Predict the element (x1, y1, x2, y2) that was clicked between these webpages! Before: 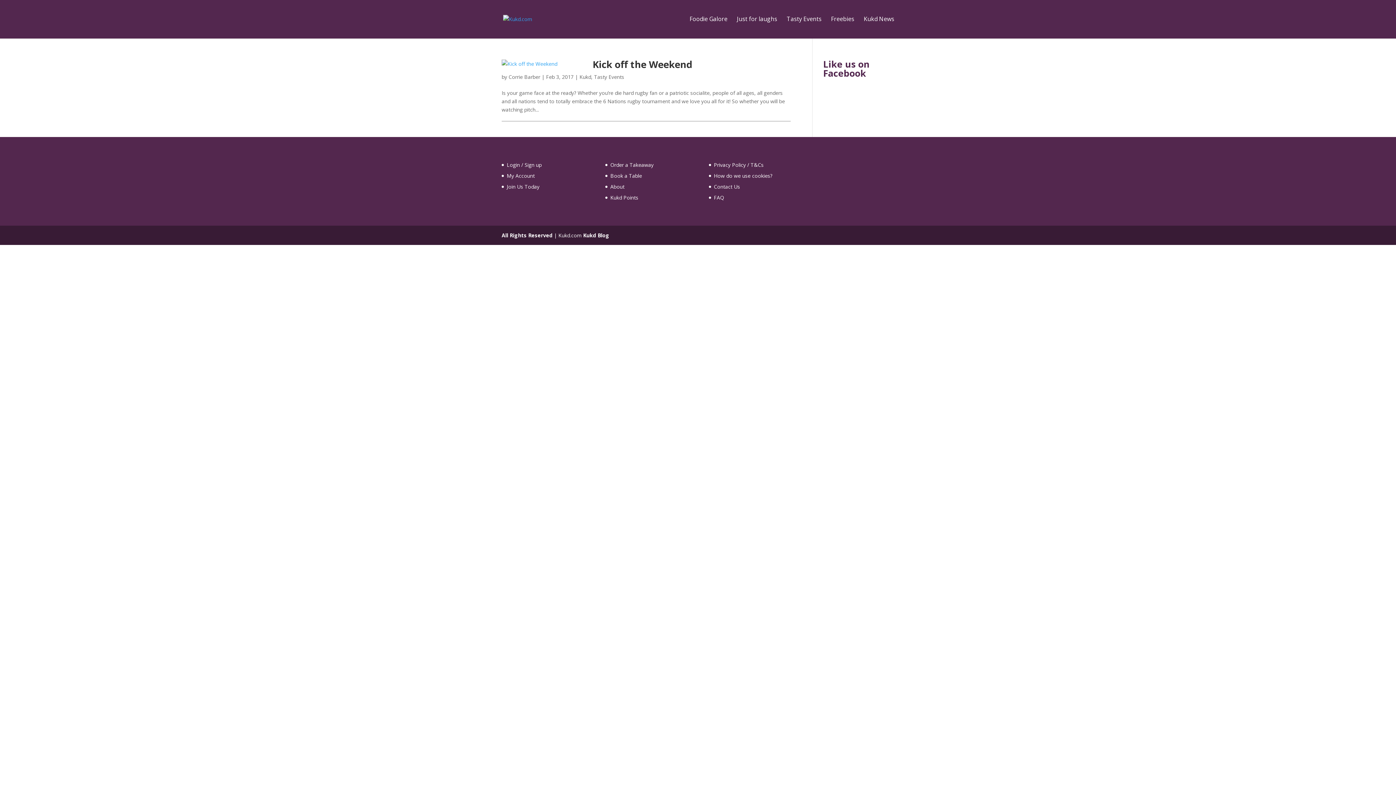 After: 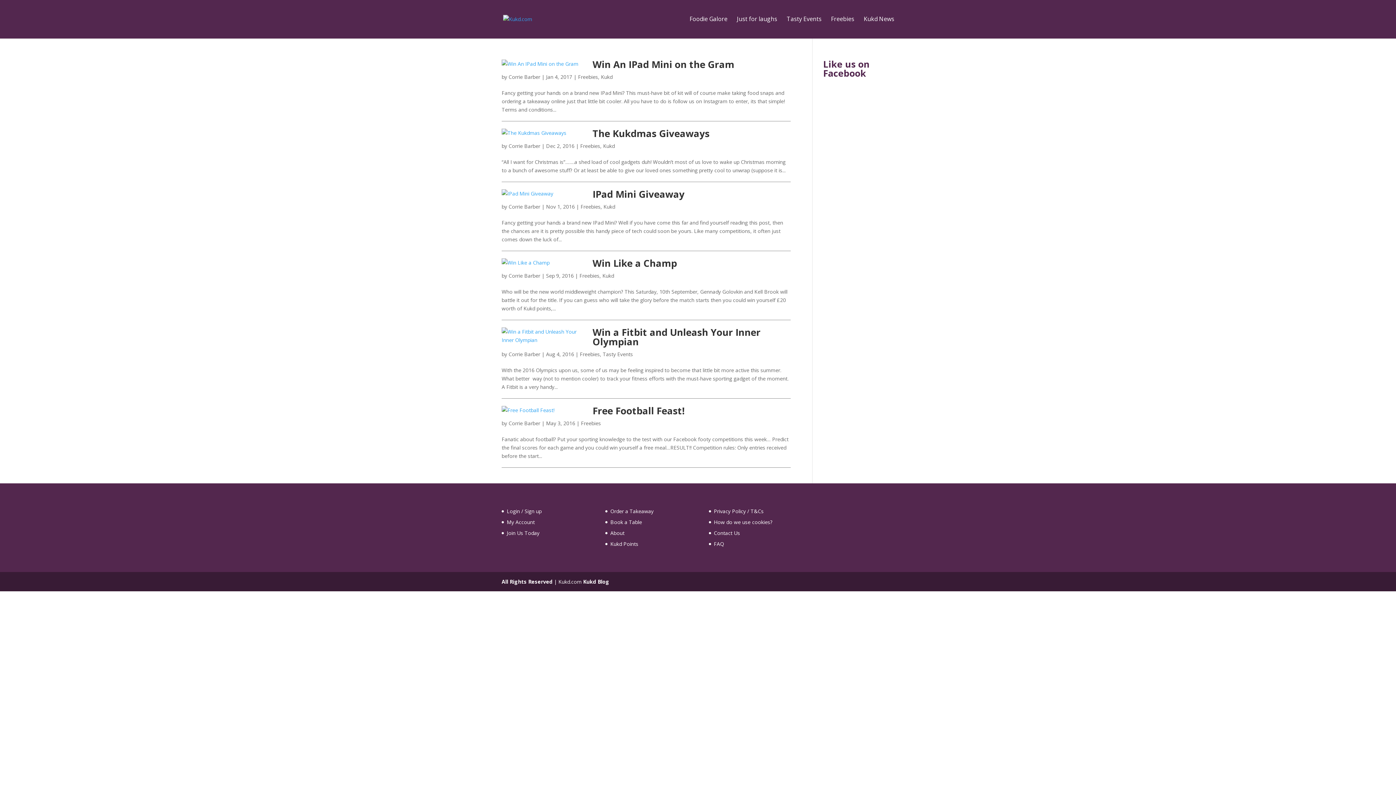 Action: label: Freebies bbox: (831, 16, 854, 37)